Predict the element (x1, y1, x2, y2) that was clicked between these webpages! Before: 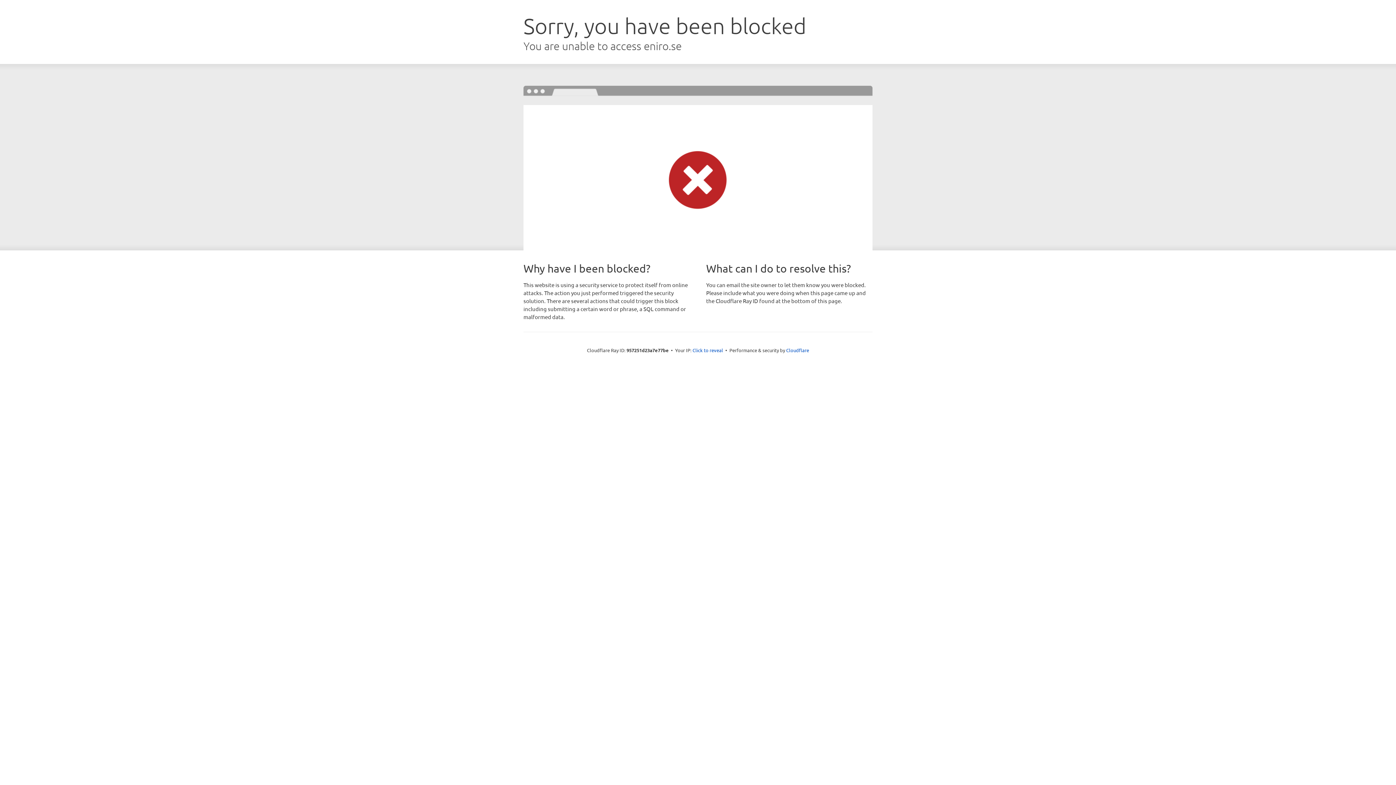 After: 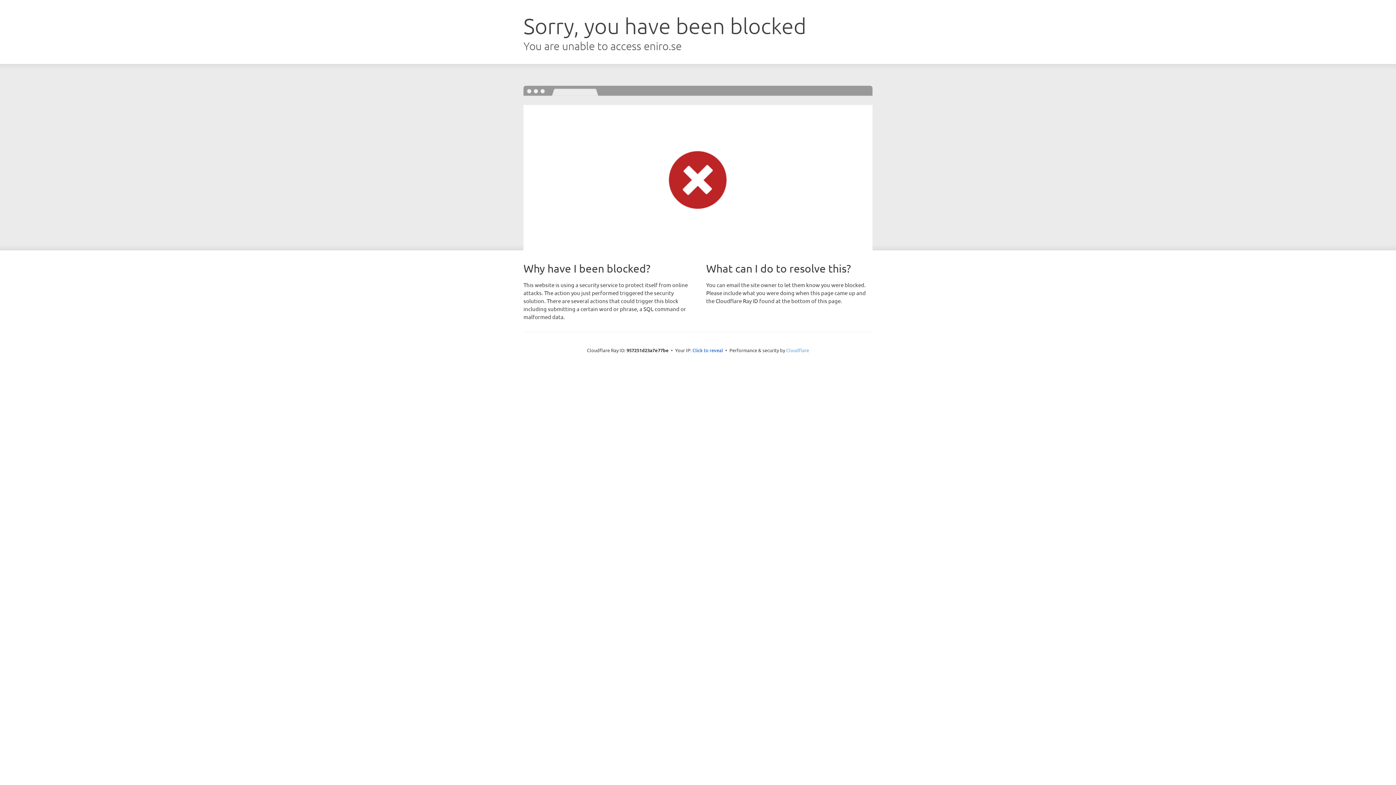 Action: bbox: (786, 347, 809, 353) label: Cloudflare